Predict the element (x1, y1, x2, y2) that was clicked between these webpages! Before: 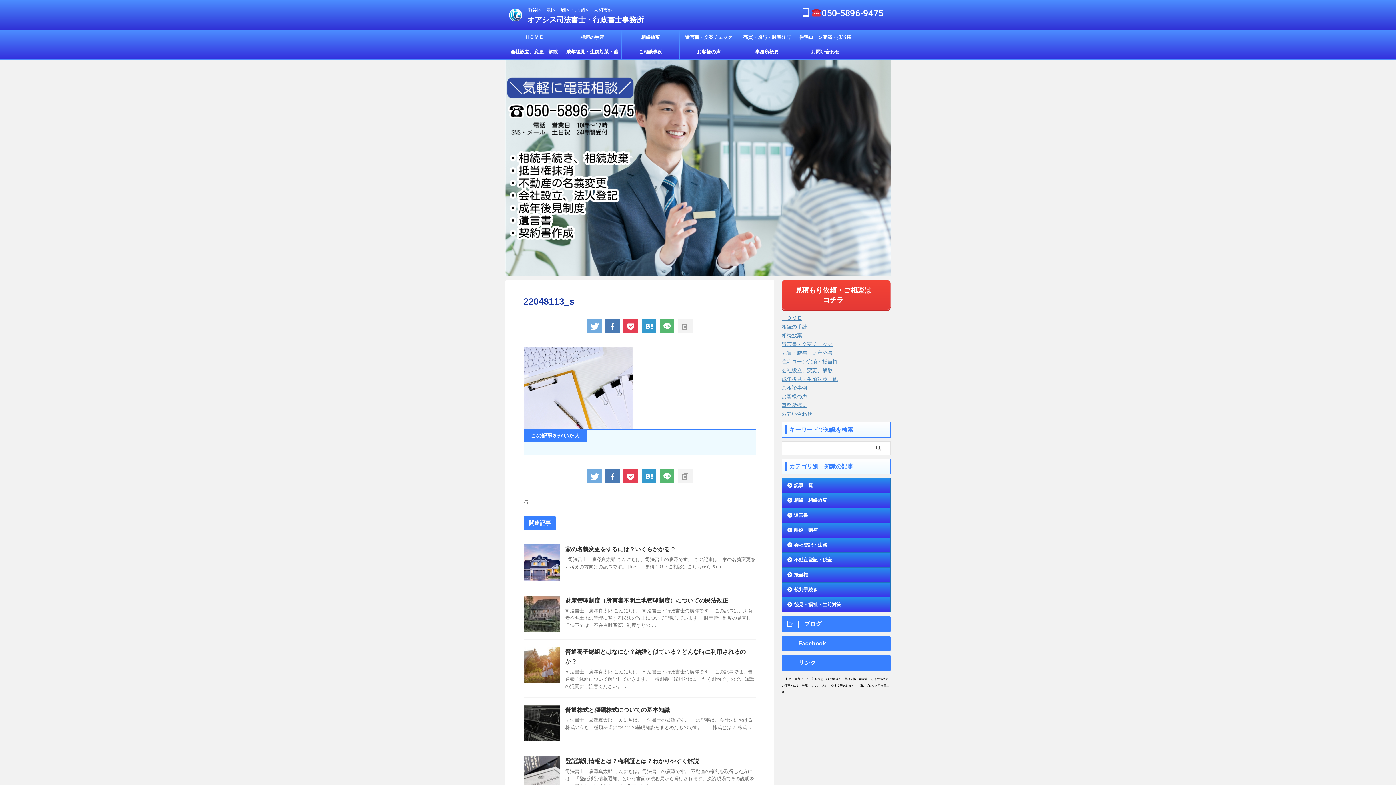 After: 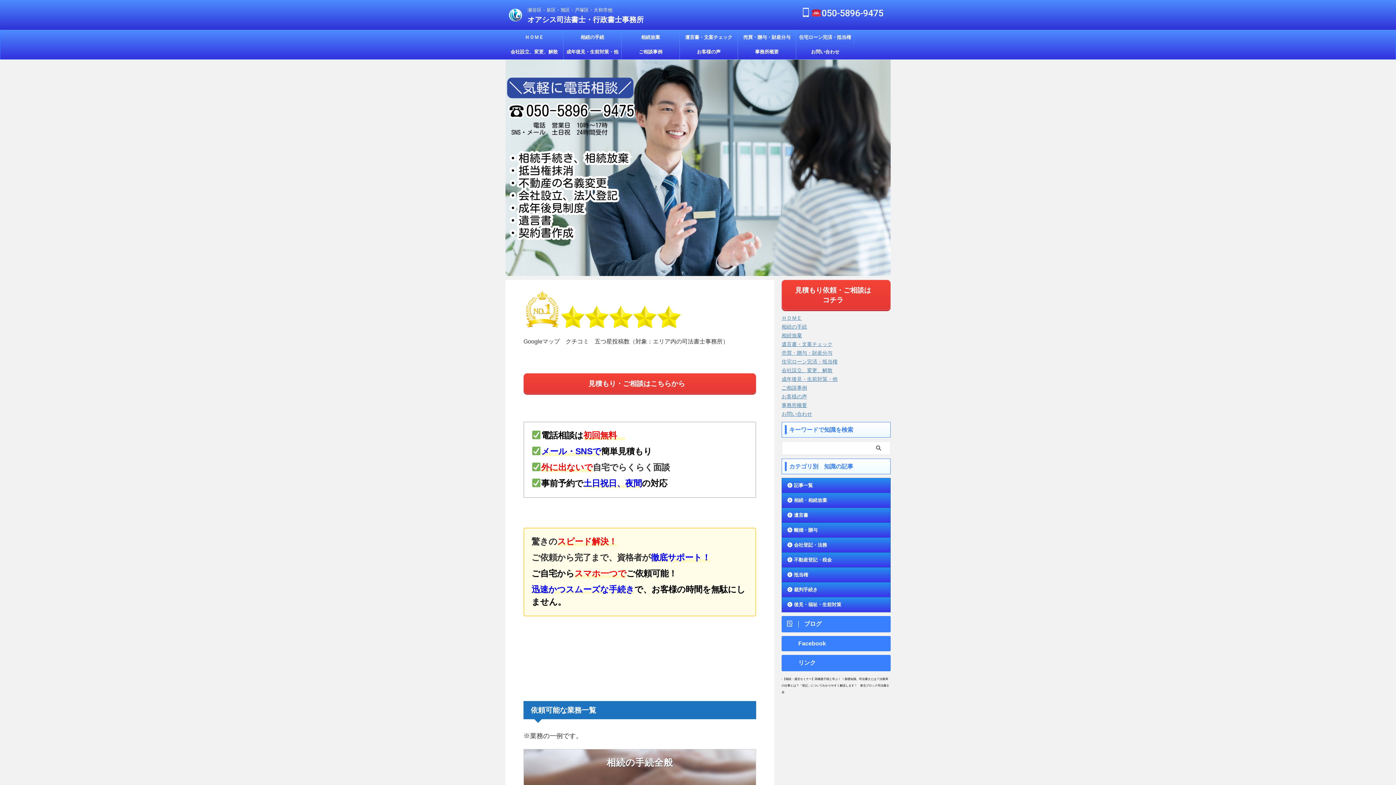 Action: label: オアシス司法書士・行政書士事務所 bbox: (527, 15, 643, 23)